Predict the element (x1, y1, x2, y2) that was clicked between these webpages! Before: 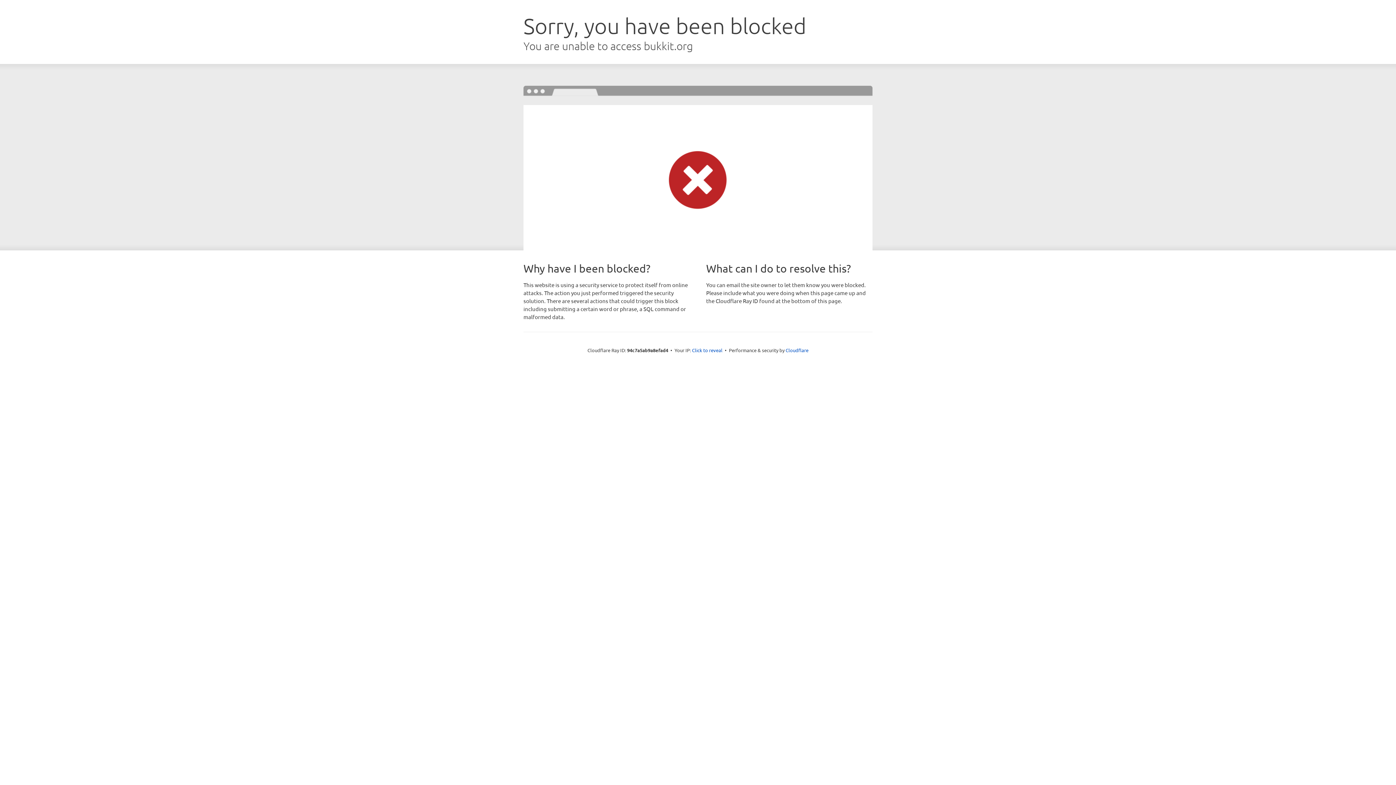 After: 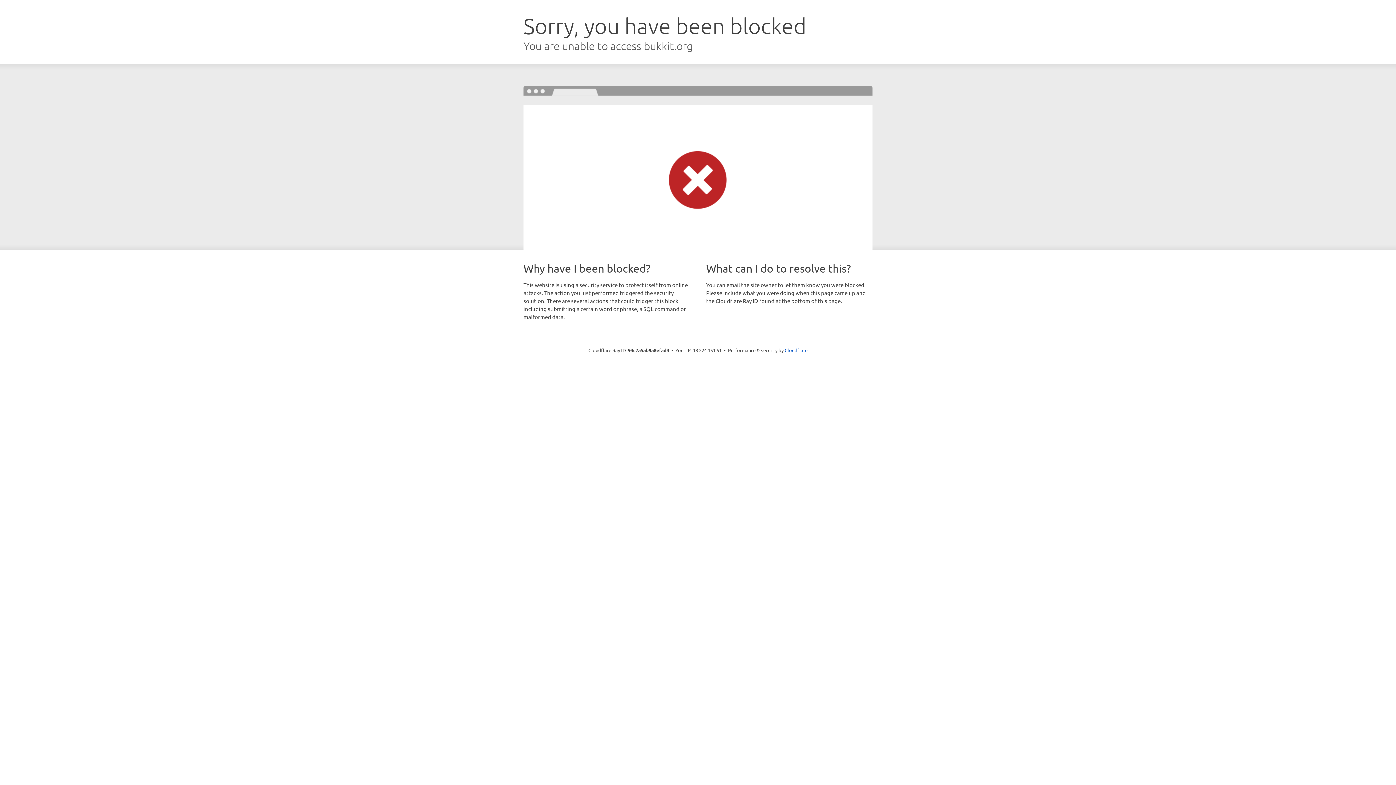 Action: label: Click to reveal bbox: (692, 346, 722, 353)